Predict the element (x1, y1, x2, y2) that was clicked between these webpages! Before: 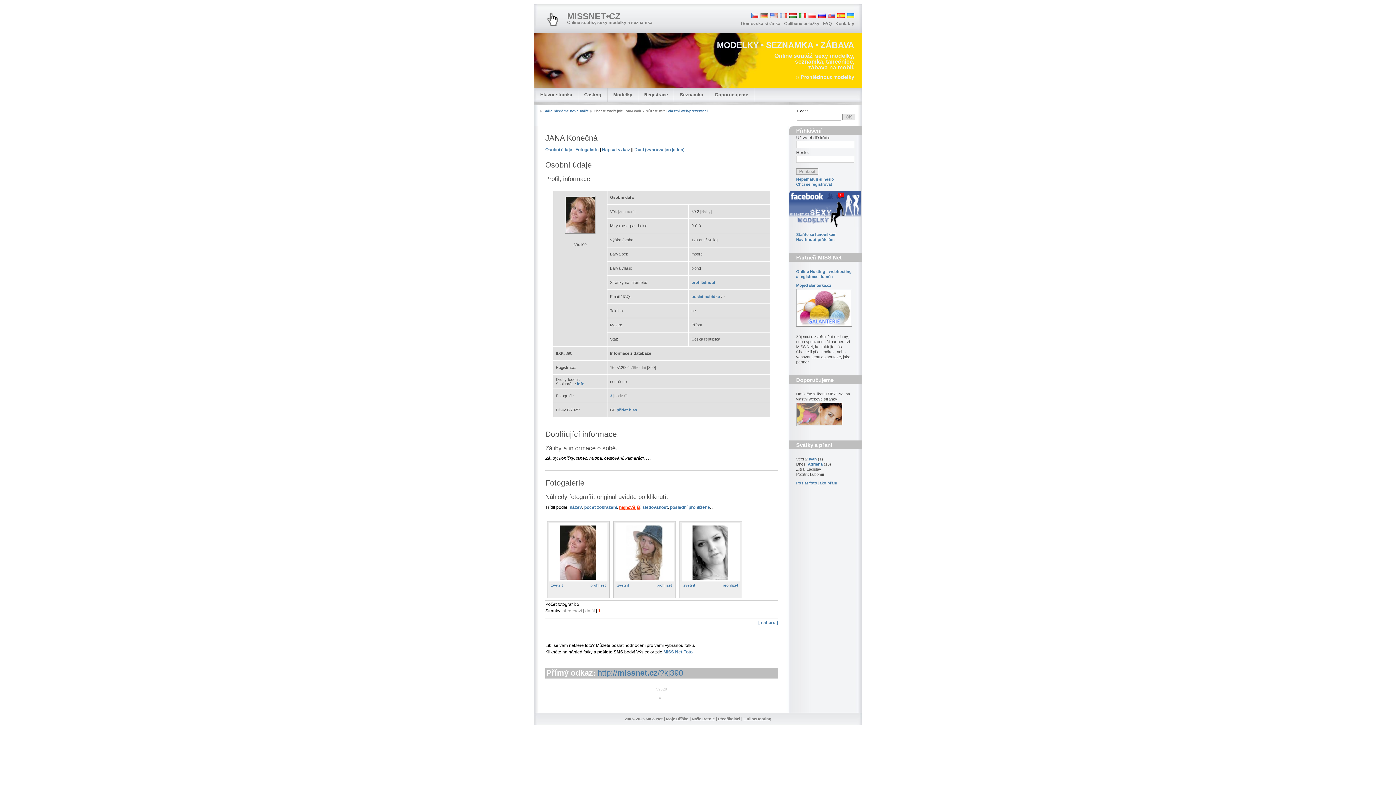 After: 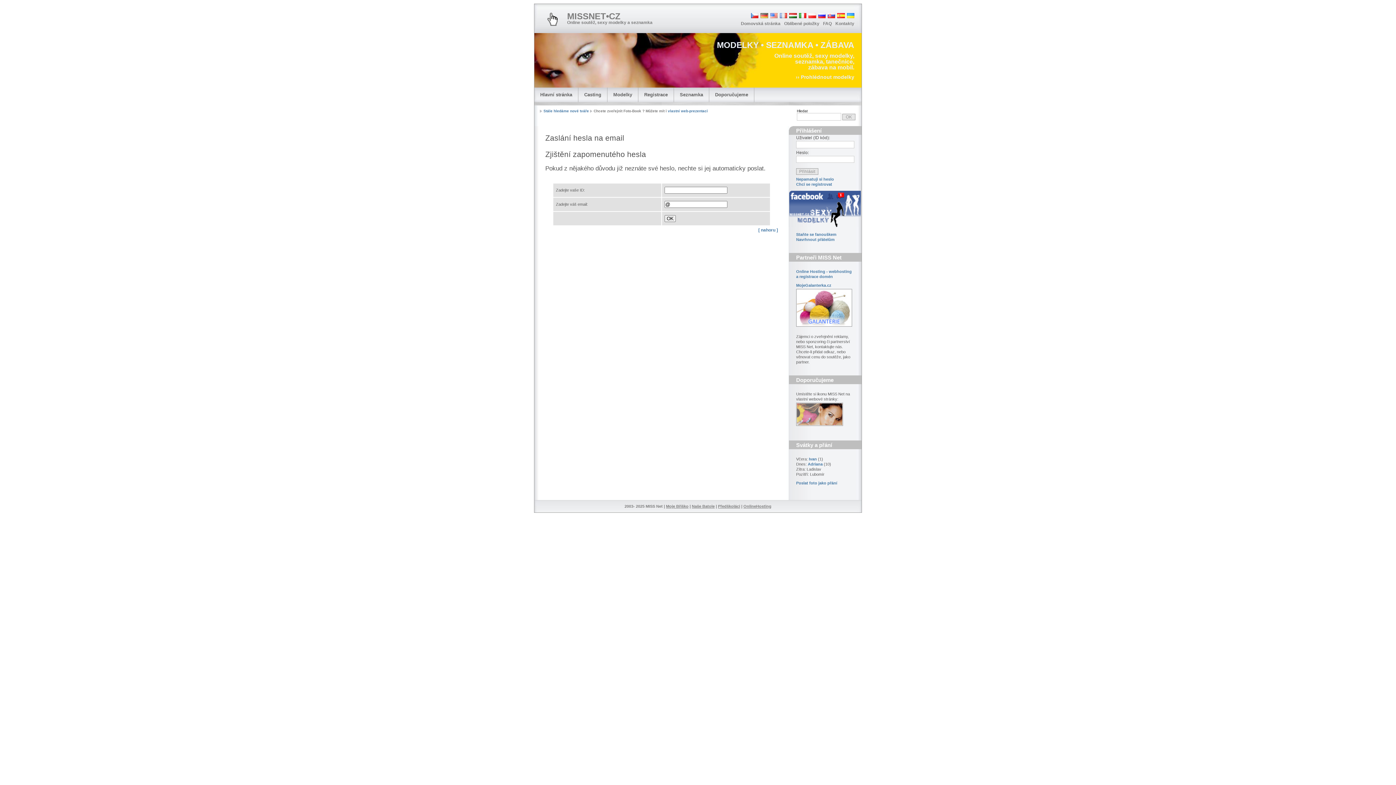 Action: bbox: (796, 177, 834, 181) label: Nepamatuji si heslo